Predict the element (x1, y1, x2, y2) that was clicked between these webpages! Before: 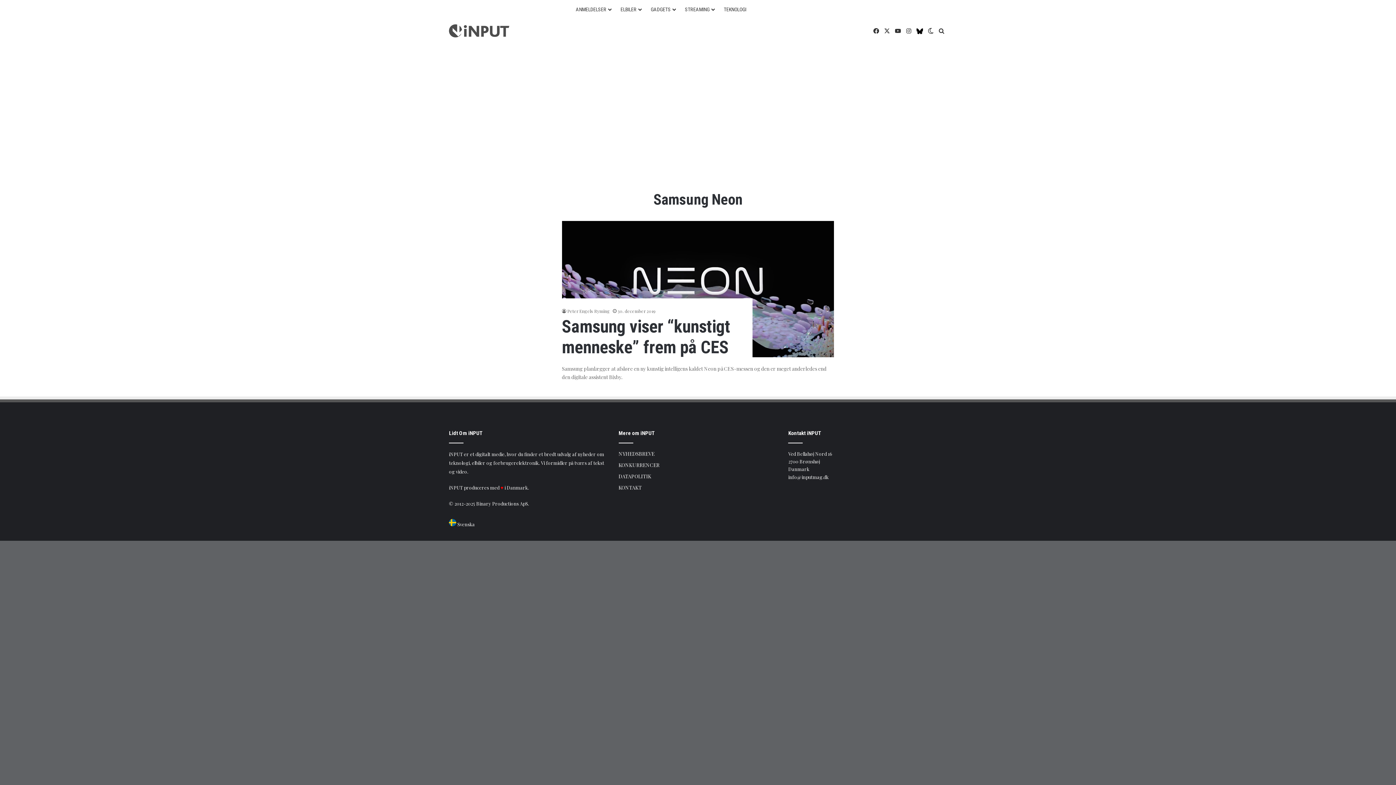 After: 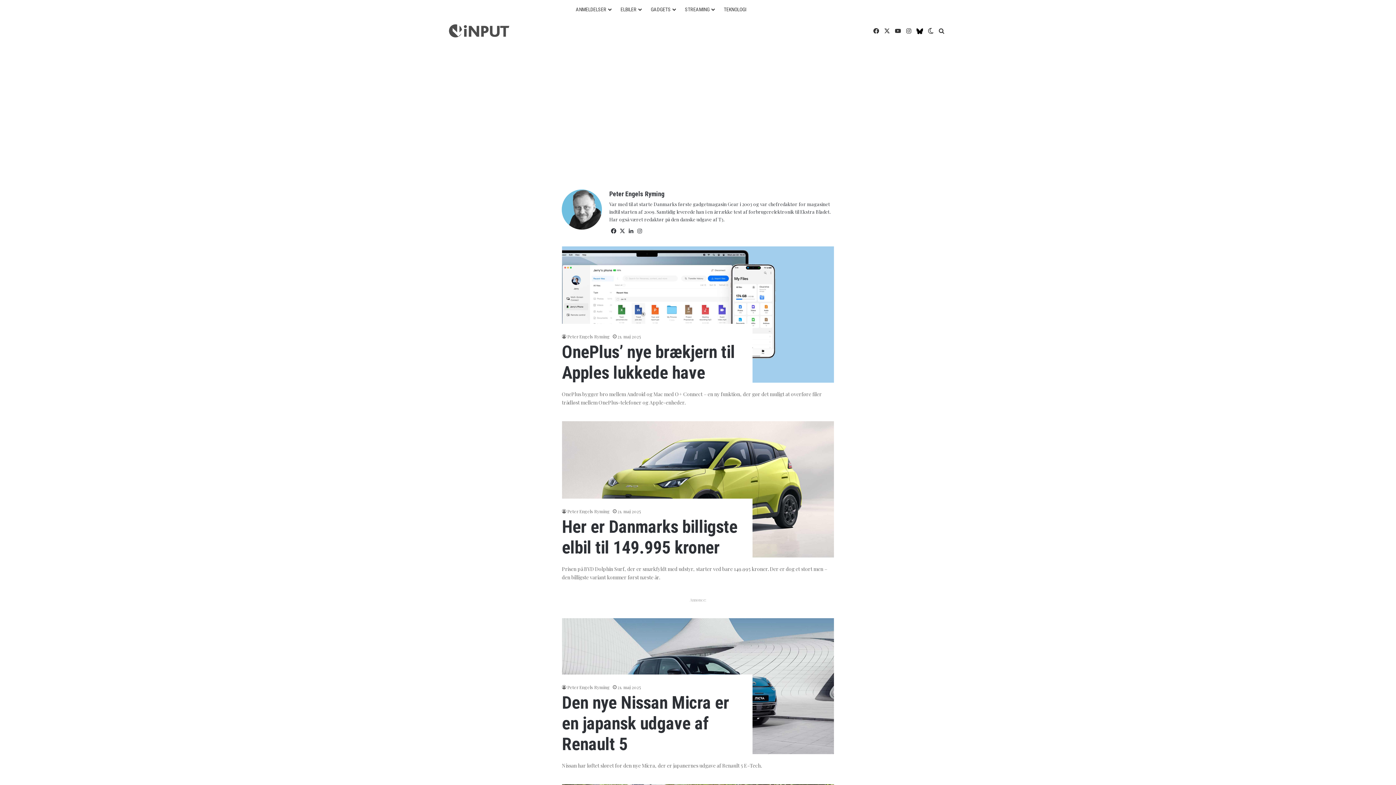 Action: label: Peter Engels Ryming bbox: (562, 308, 610, 314)